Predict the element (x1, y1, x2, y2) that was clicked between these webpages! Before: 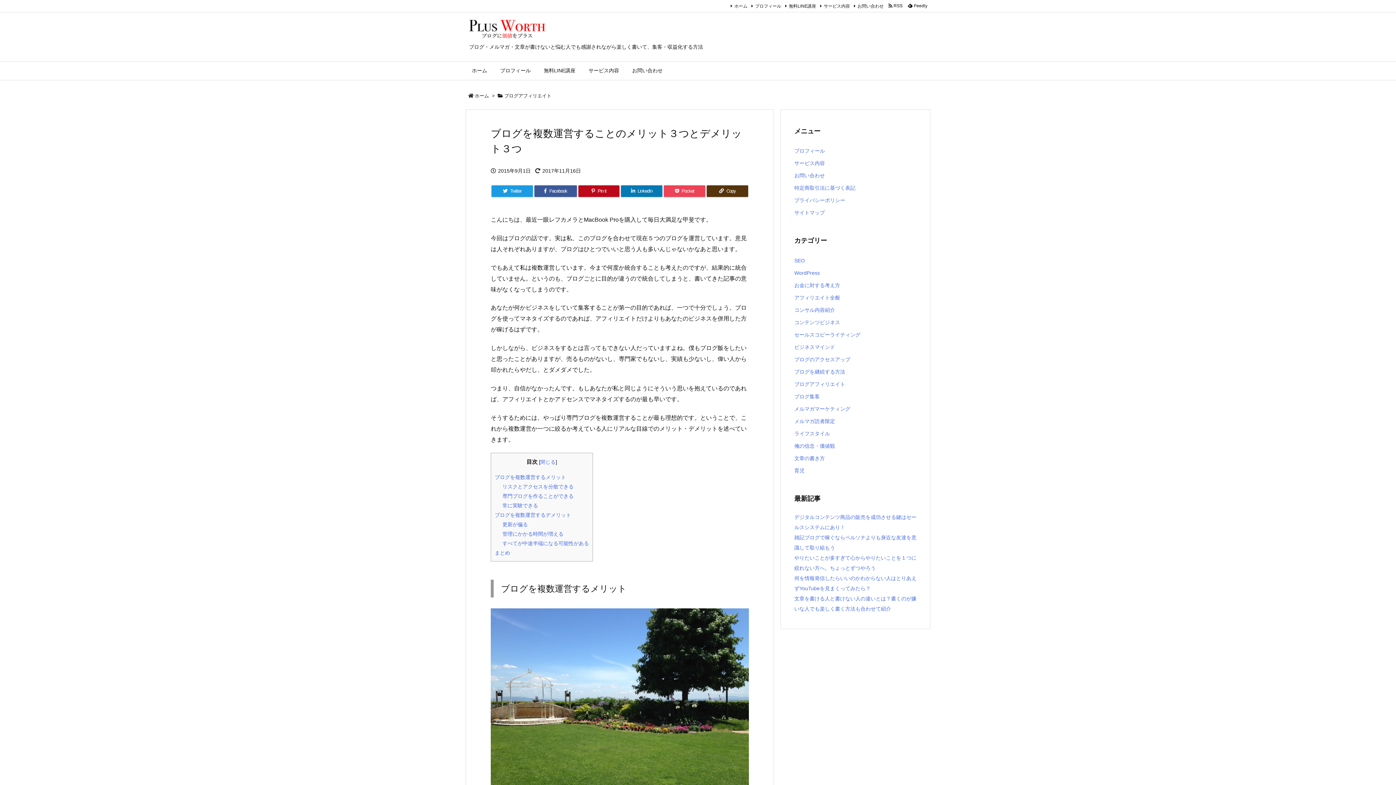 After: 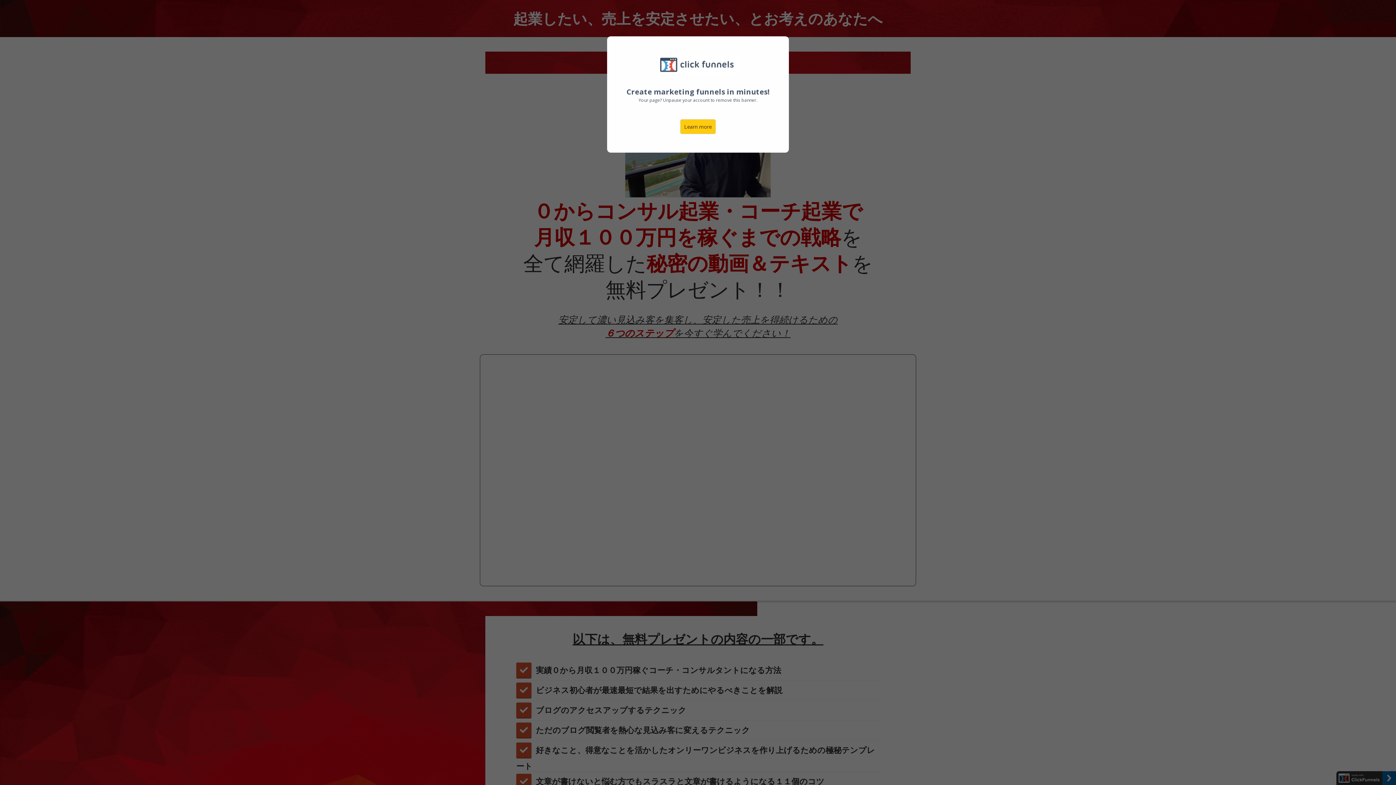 Action: label: 無料LINE講座 bbox: (783, 3, 816, 8)